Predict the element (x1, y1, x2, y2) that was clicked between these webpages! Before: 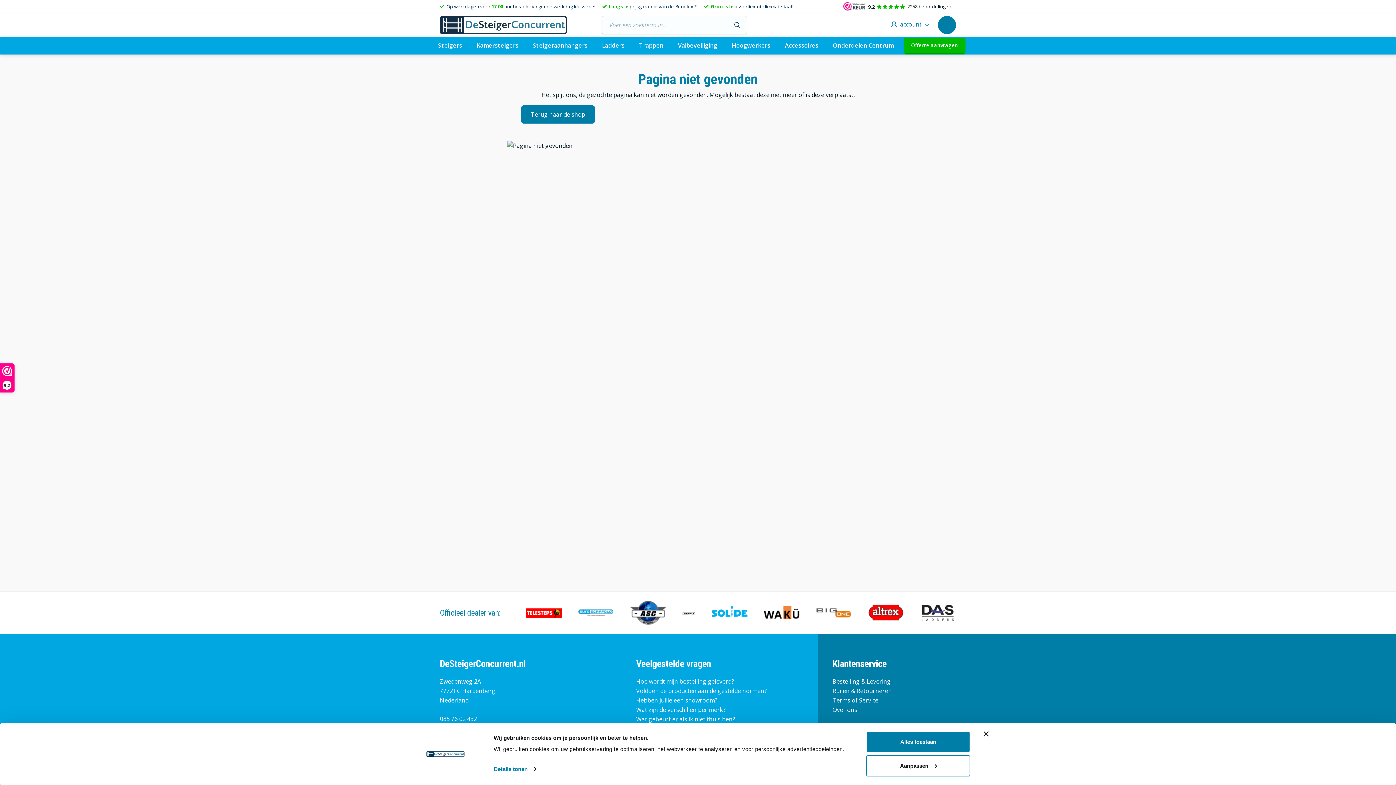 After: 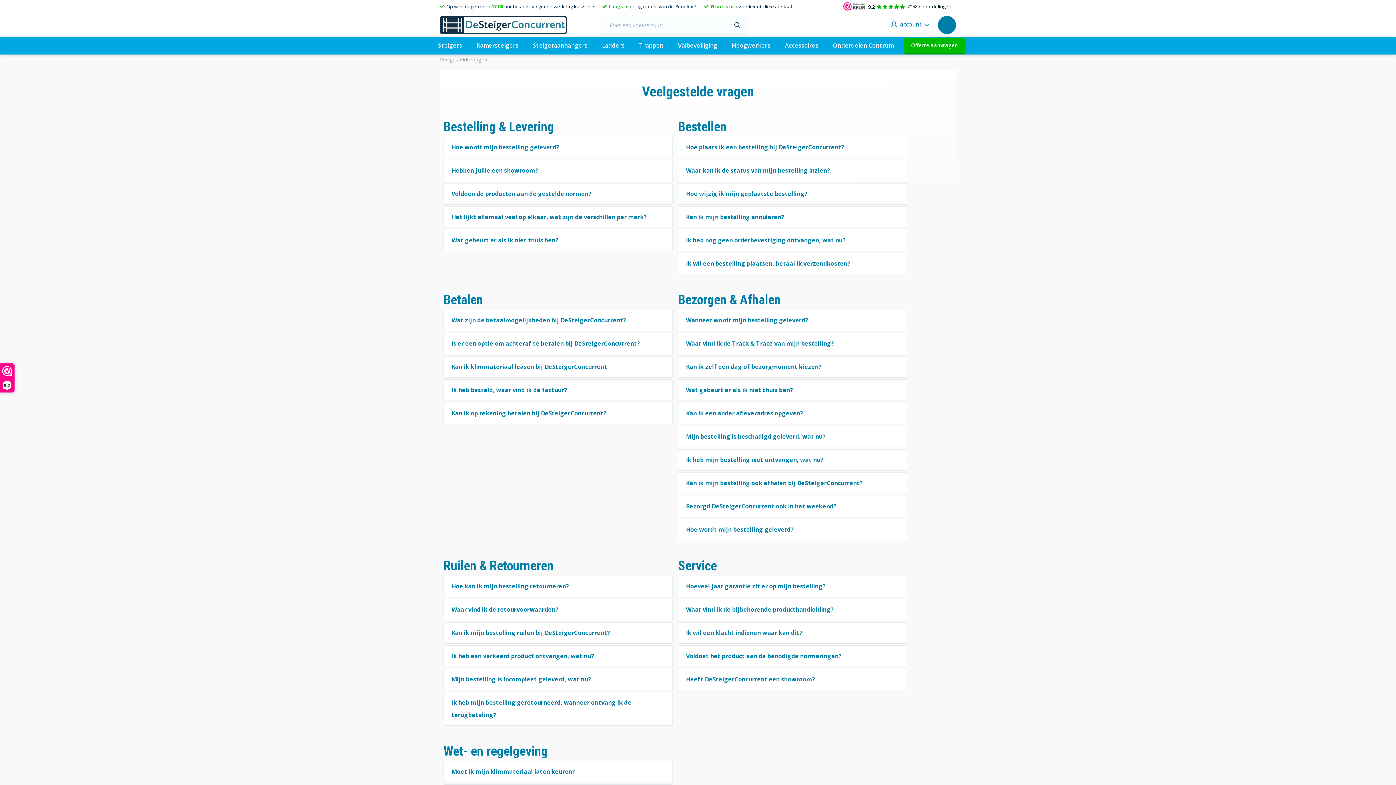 Action: bbox: (636, 656, 711, 671) label: Veelgestelde vragen